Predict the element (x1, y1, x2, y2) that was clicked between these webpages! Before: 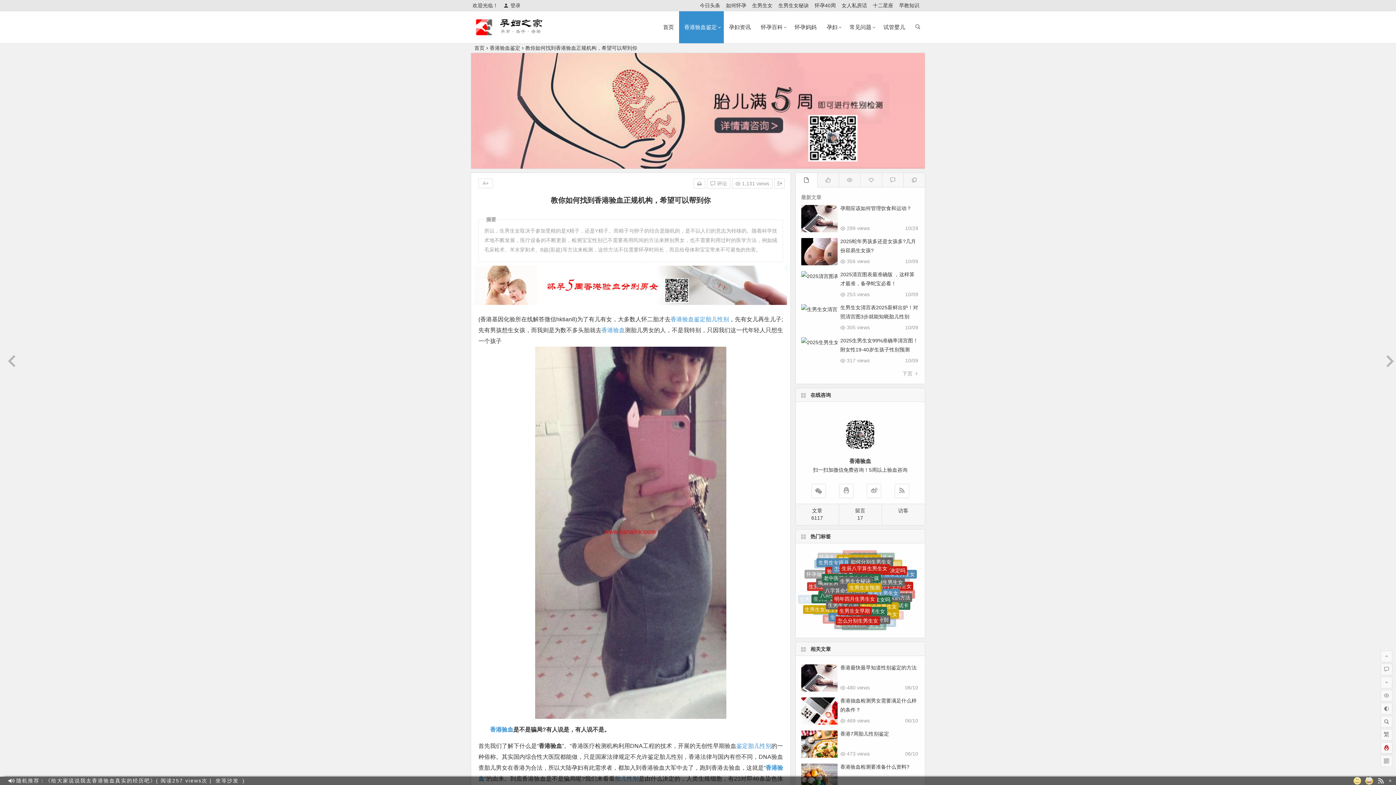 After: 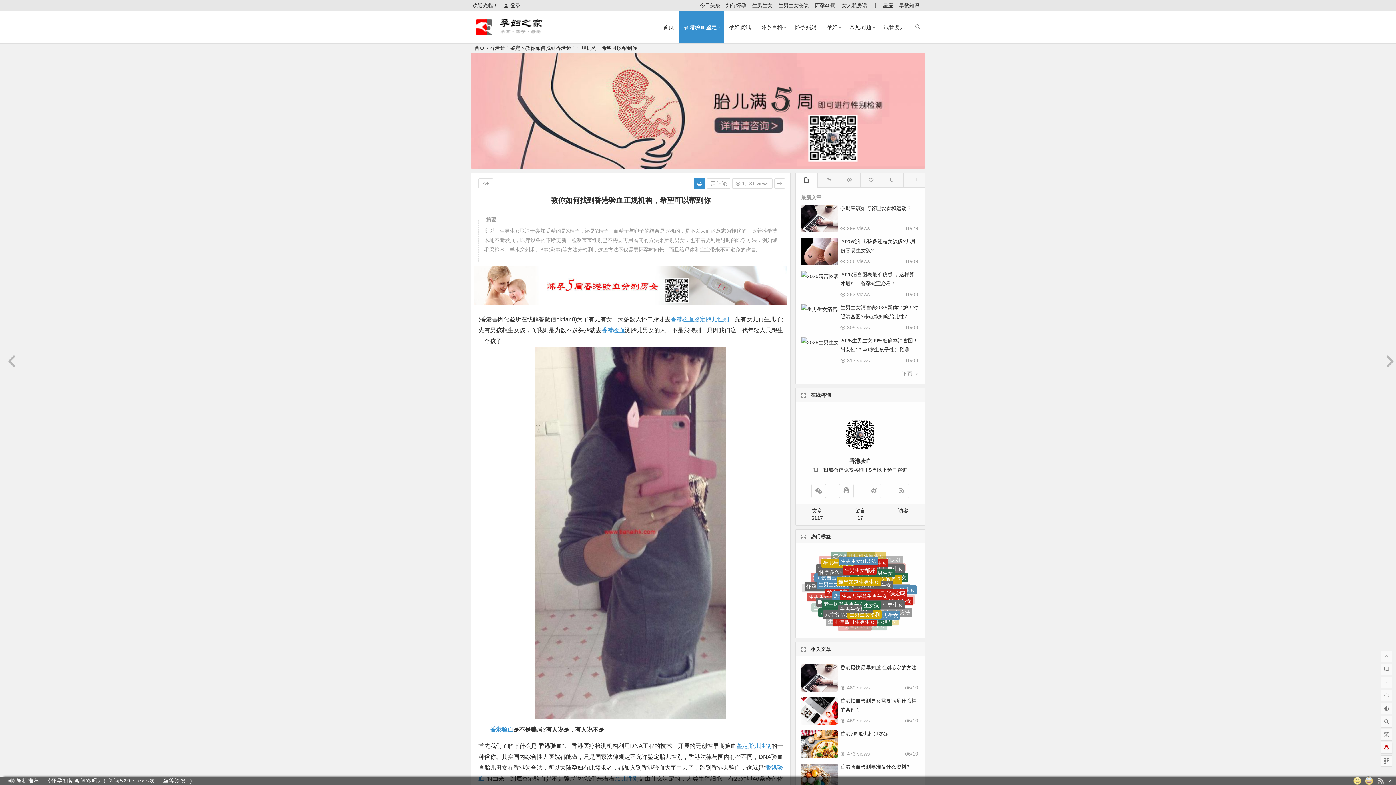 Action: bbox: (693, 178, 705, 188)